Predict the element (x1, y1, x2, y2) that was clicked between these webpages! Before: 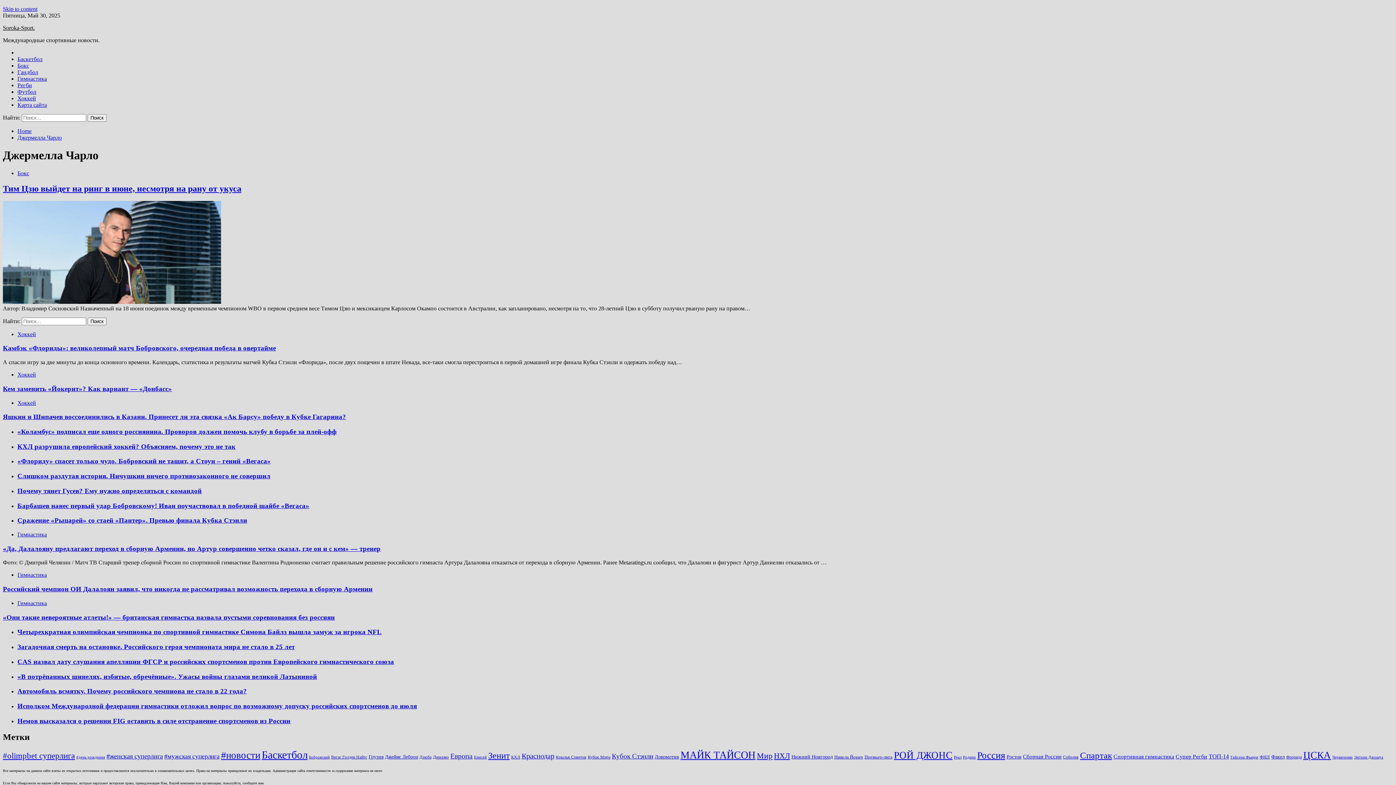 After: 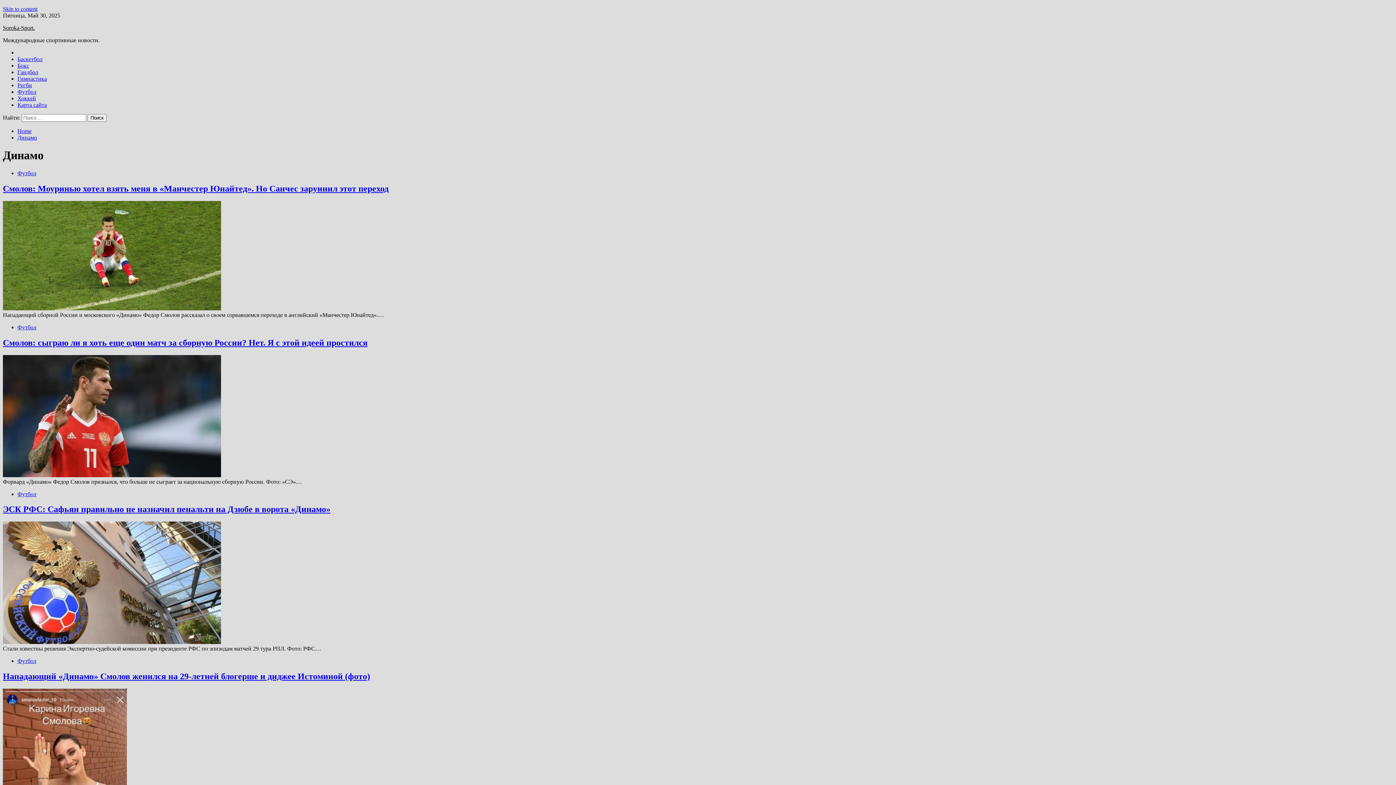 Action: bbox: (433, 755, 449, 760) label: Динамо (8 элементов)